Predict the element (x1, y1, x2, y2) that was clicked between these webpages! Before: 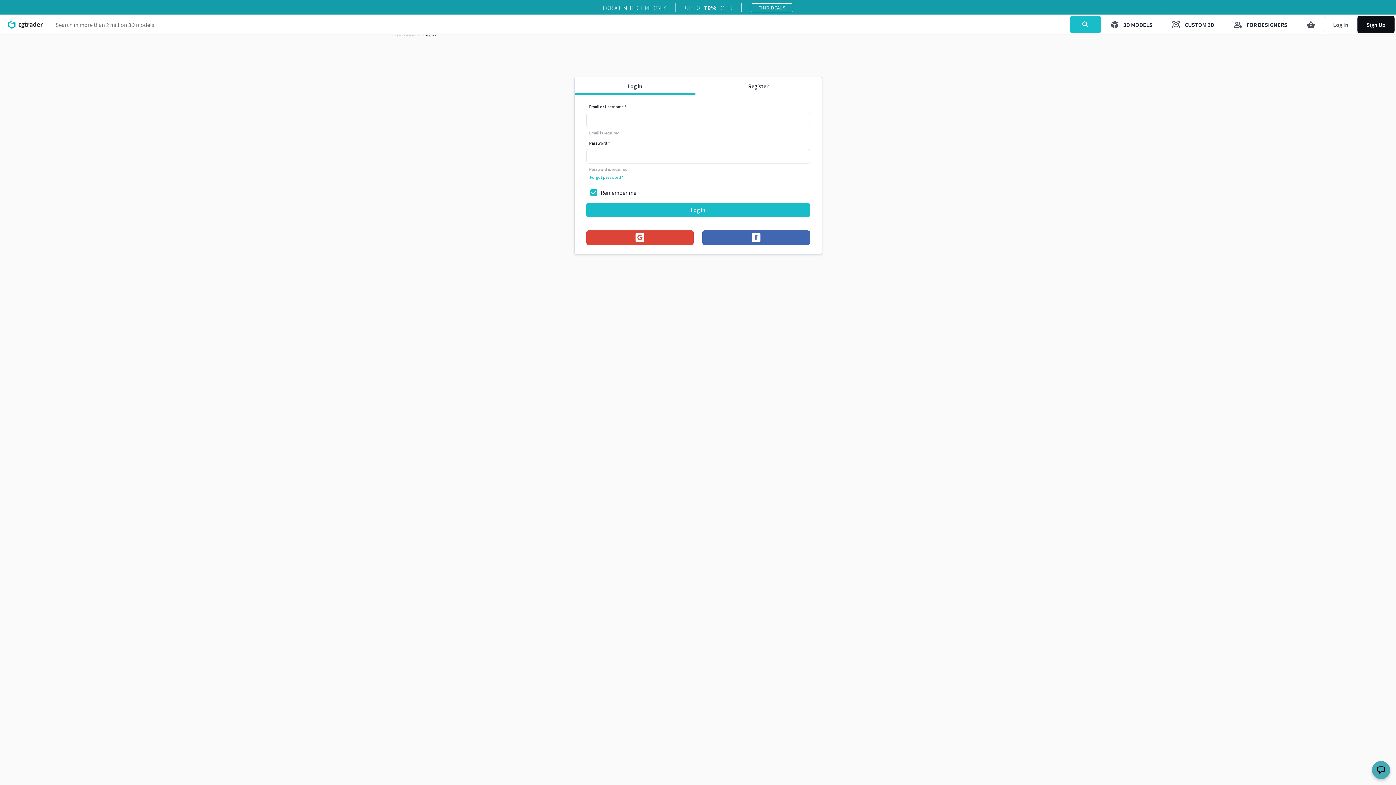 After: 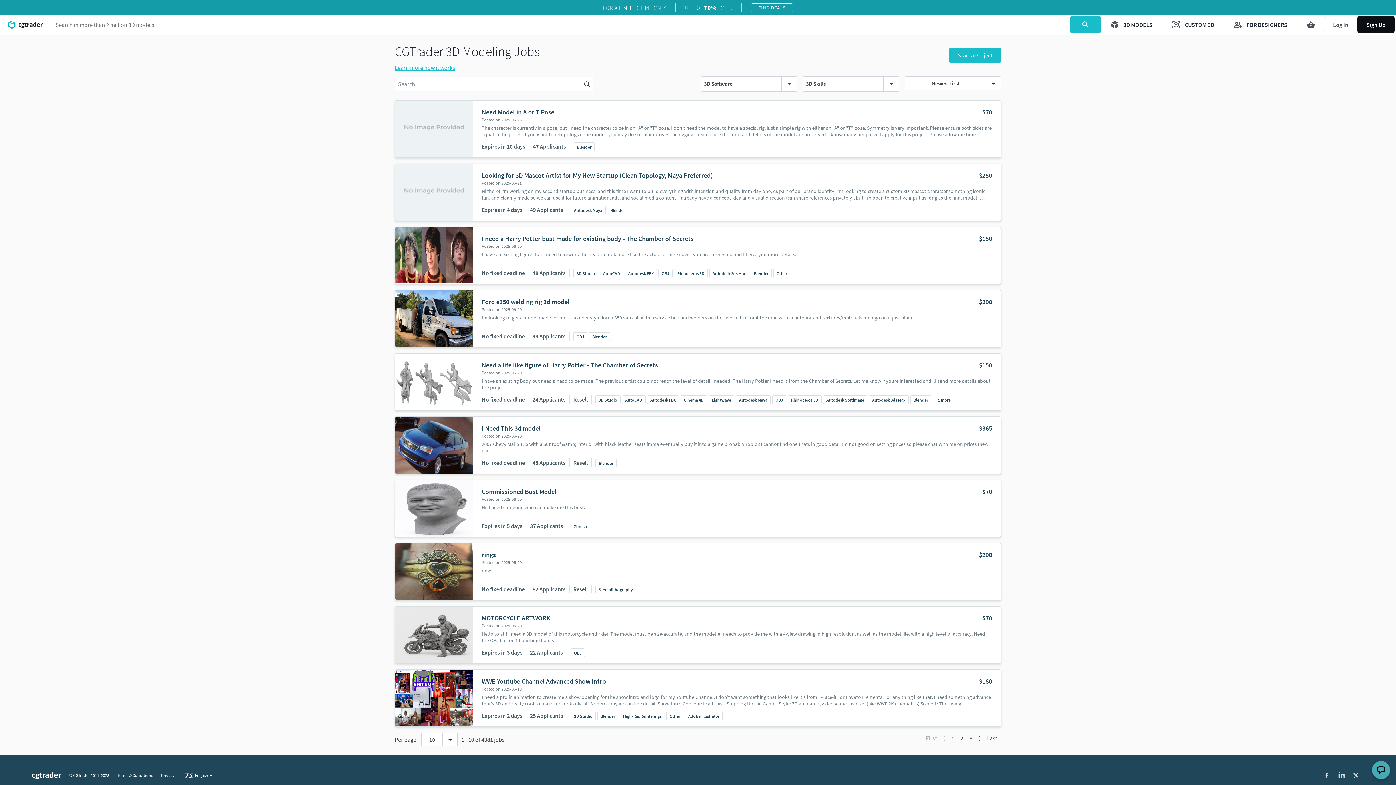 Action: bbox: (1164, 14, 1226, 34) label: CUSTOM 3D